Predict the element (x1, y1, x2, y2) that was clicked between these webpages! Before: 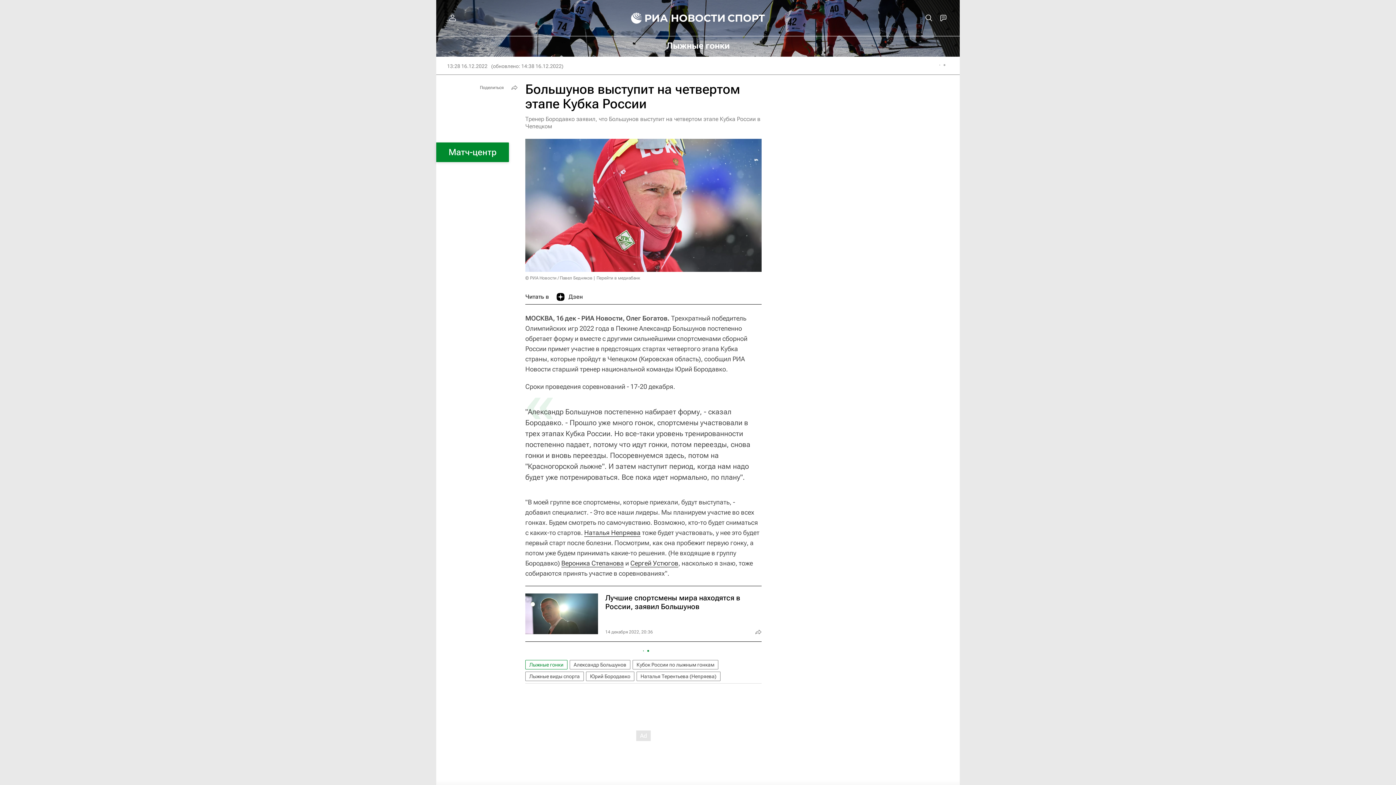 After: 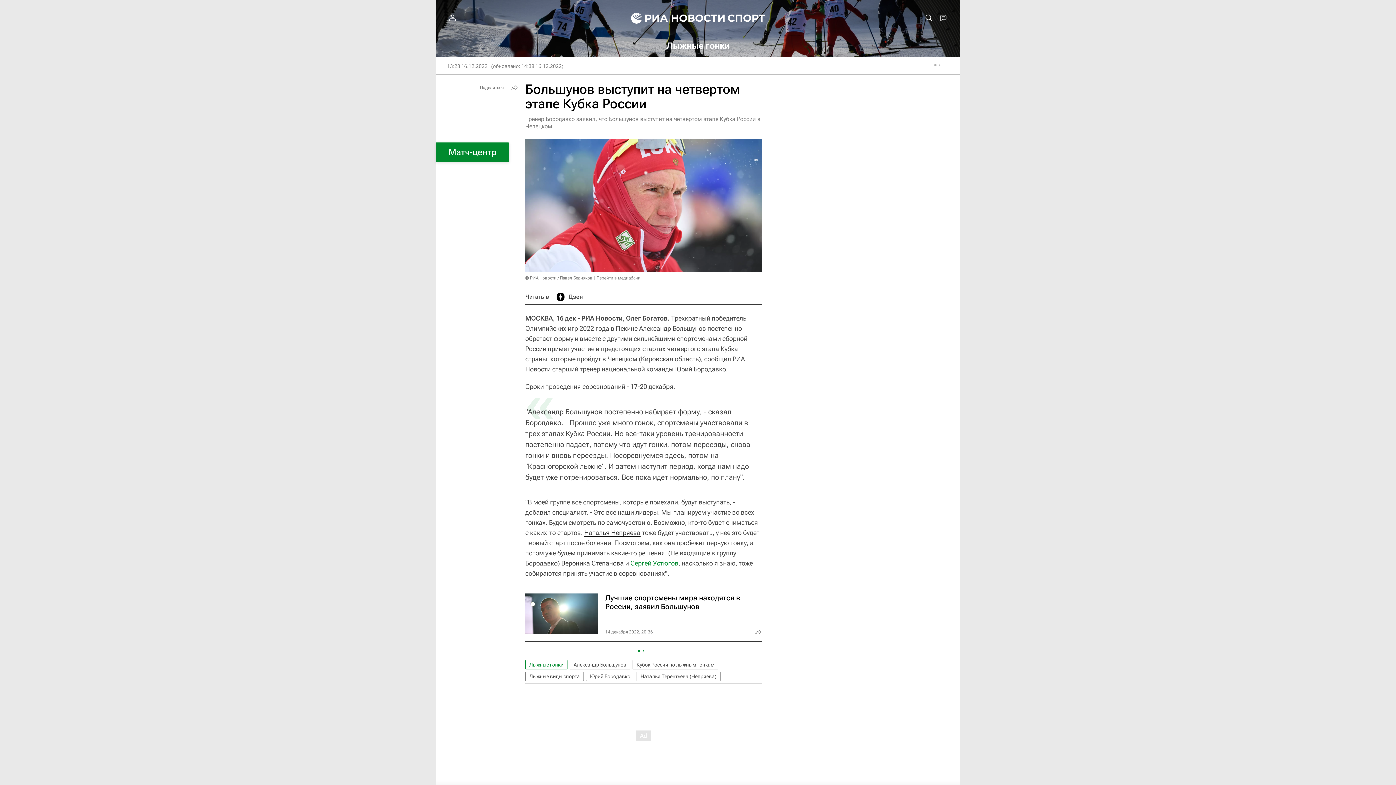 Action: bbox: (630, 559, 678, 567) label: Сергей Устюгов